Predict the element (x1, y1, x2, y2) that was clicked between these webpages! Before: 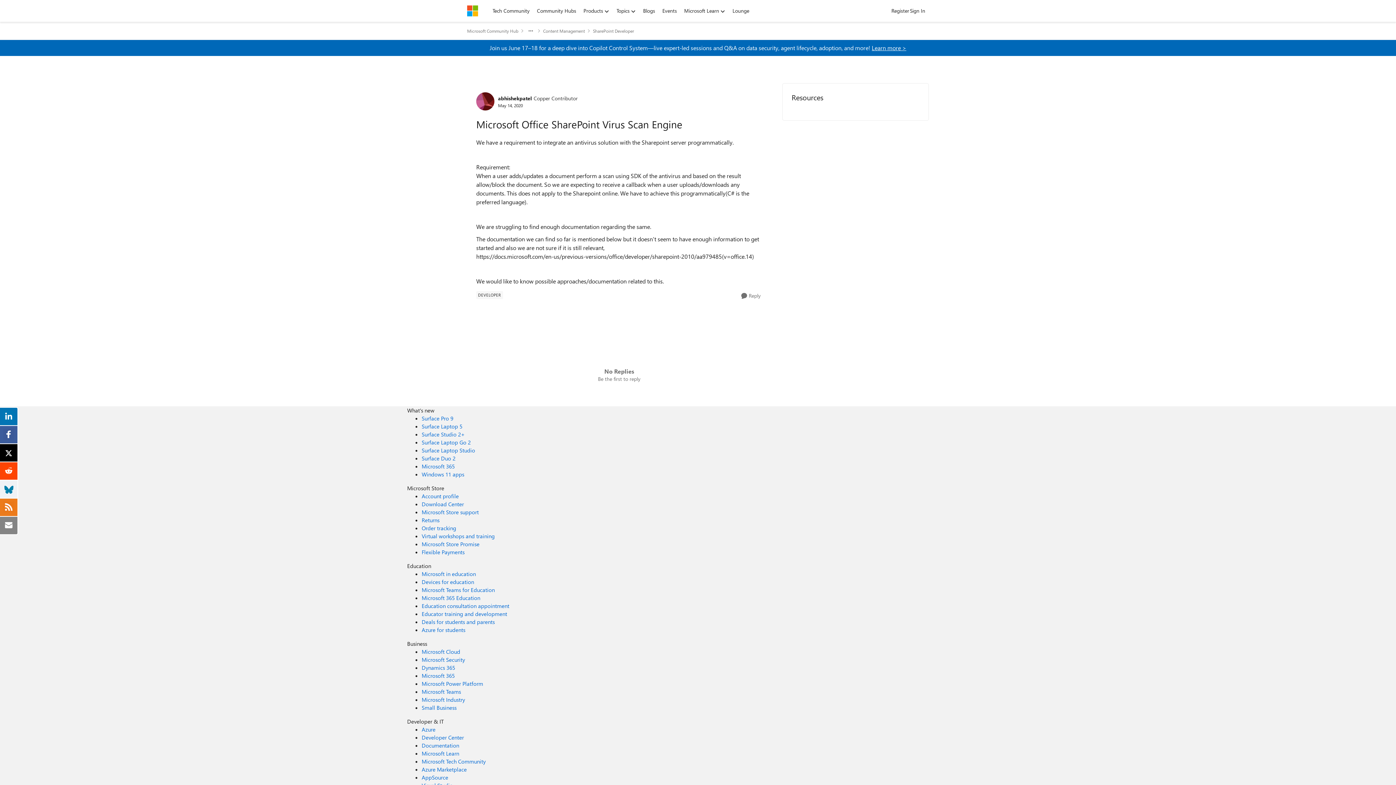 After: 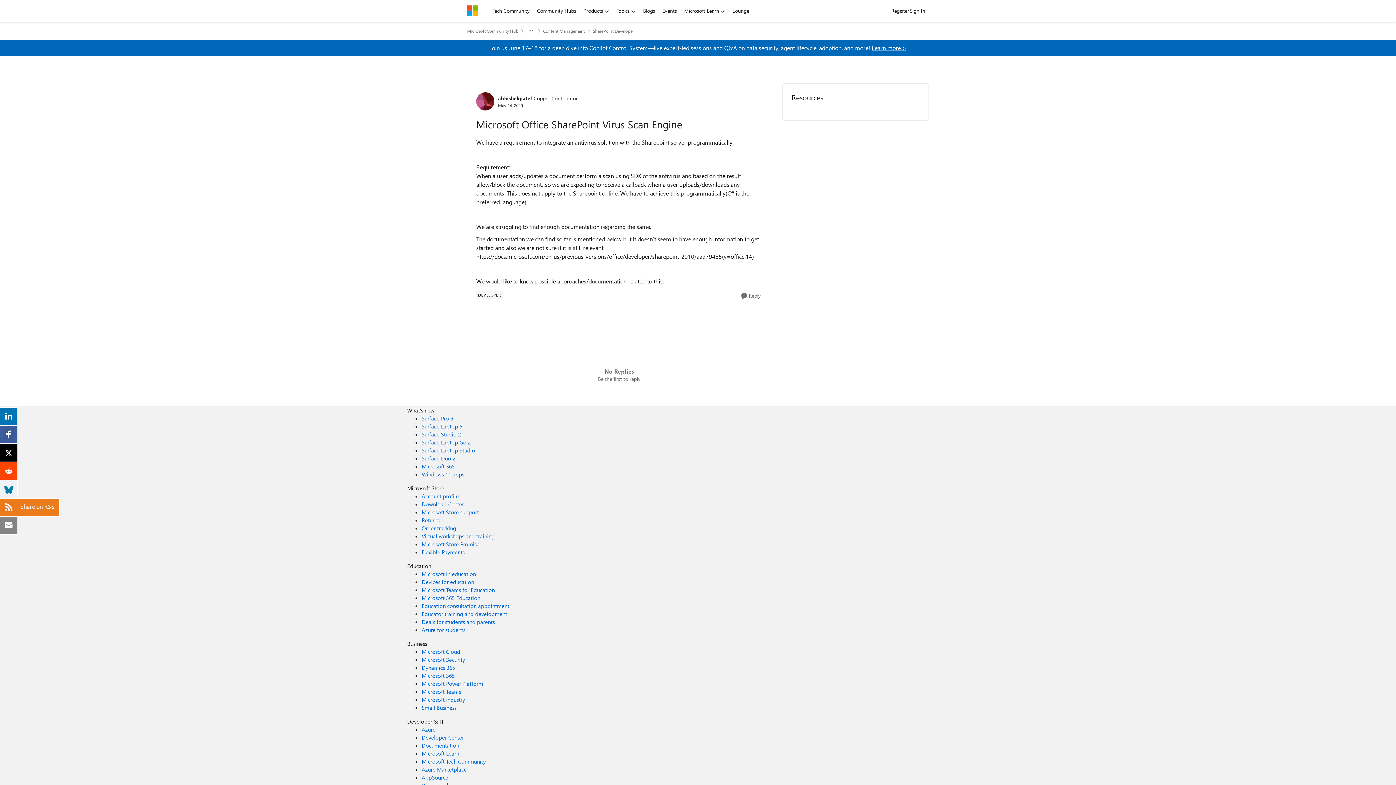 Action: bbox: (3, 502, 14, 510)